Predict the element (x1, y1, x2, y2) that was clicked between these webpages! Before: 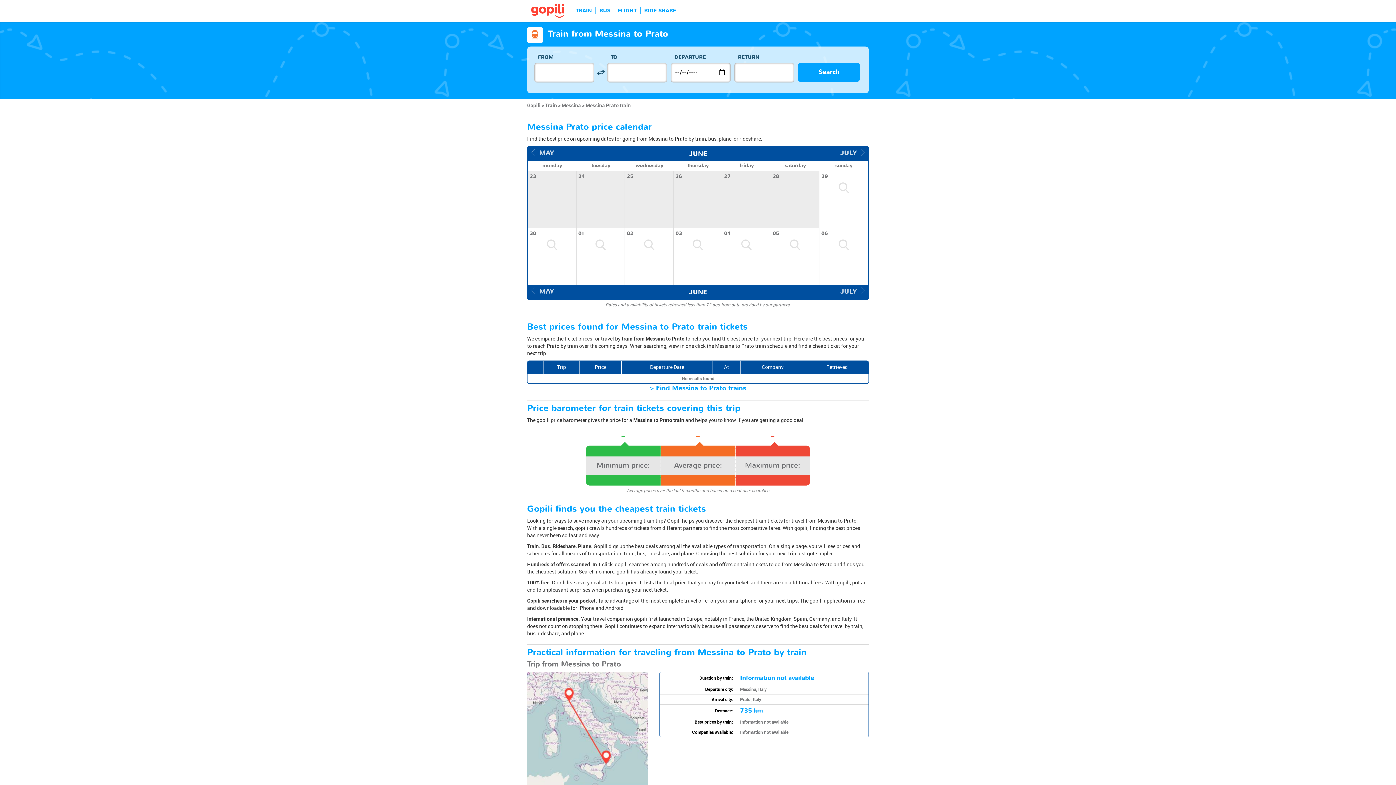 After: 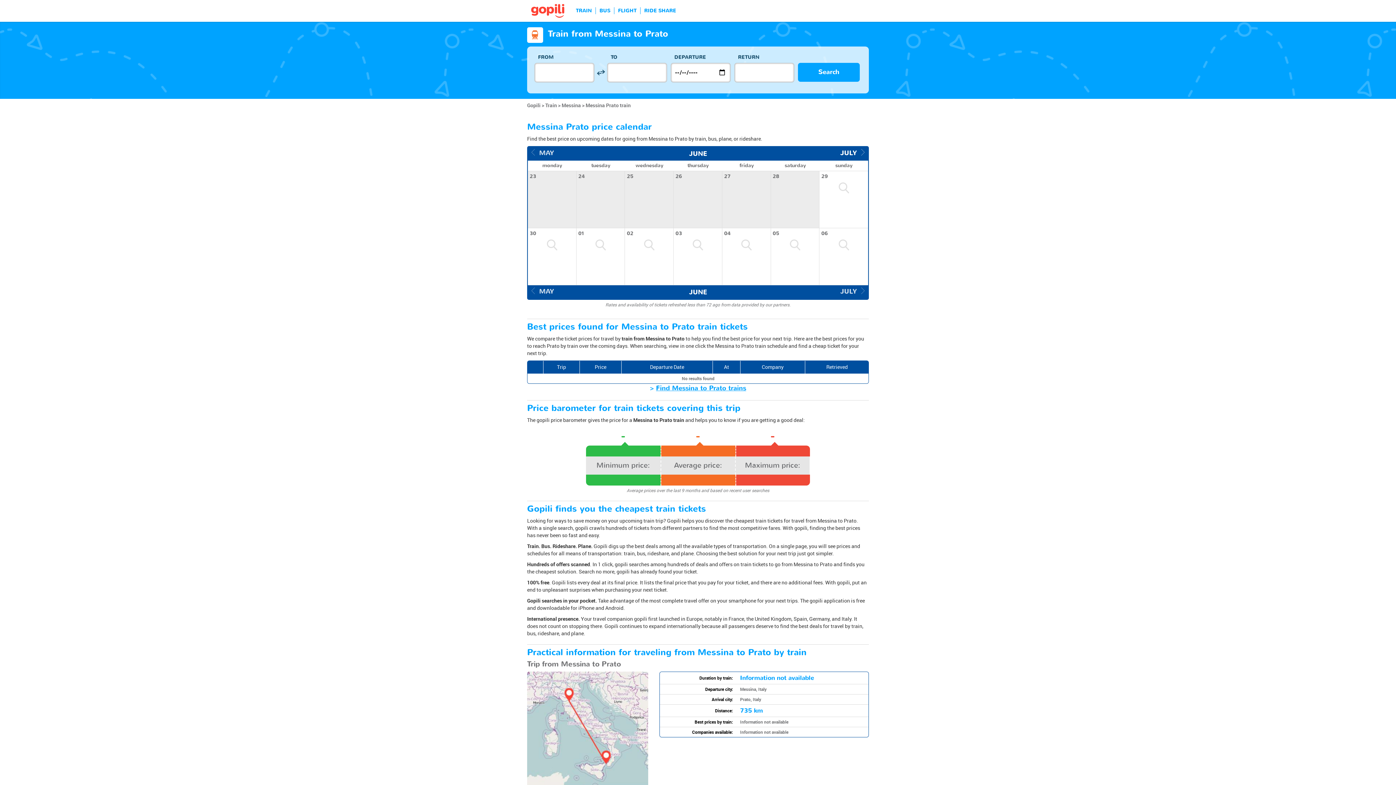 Action: bbox: (840, 146, 864, 159) label: JULY  